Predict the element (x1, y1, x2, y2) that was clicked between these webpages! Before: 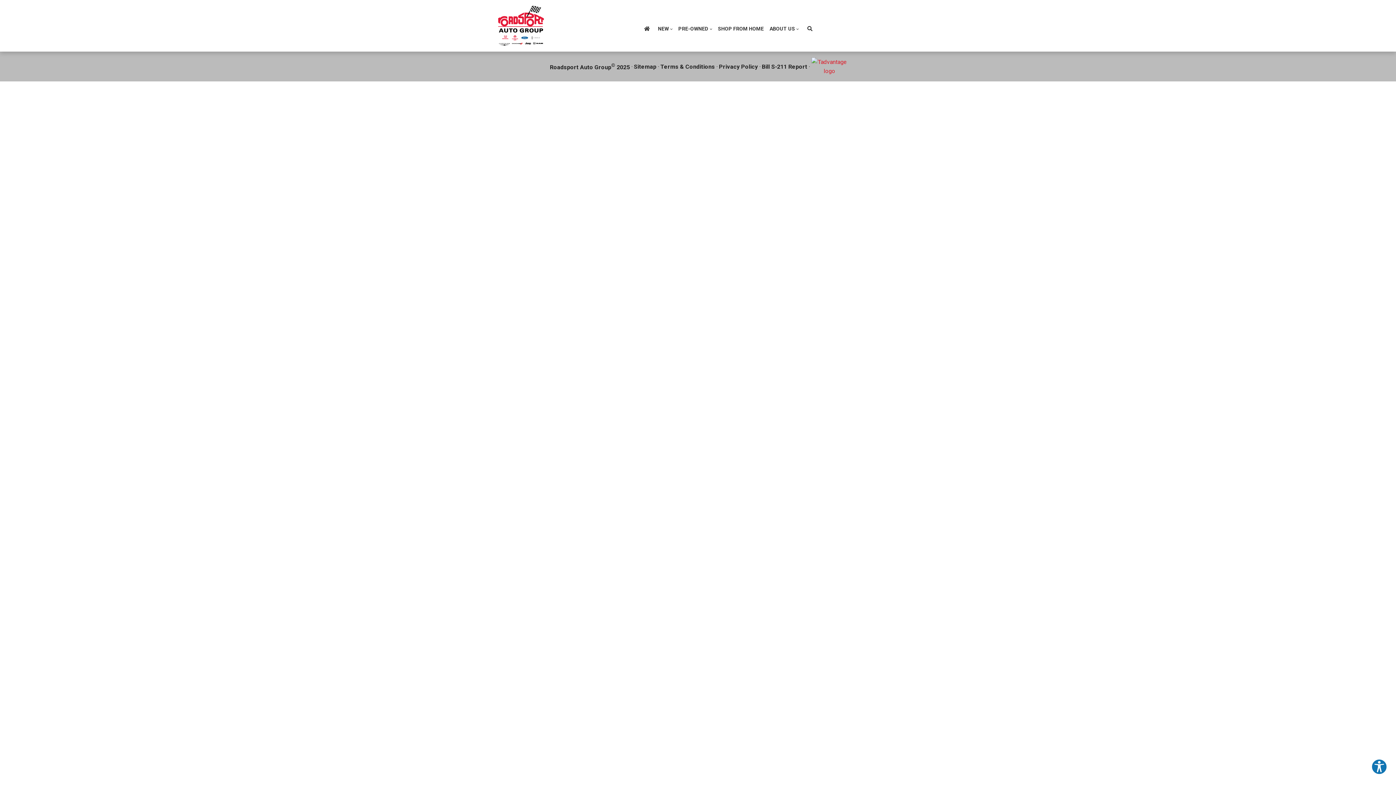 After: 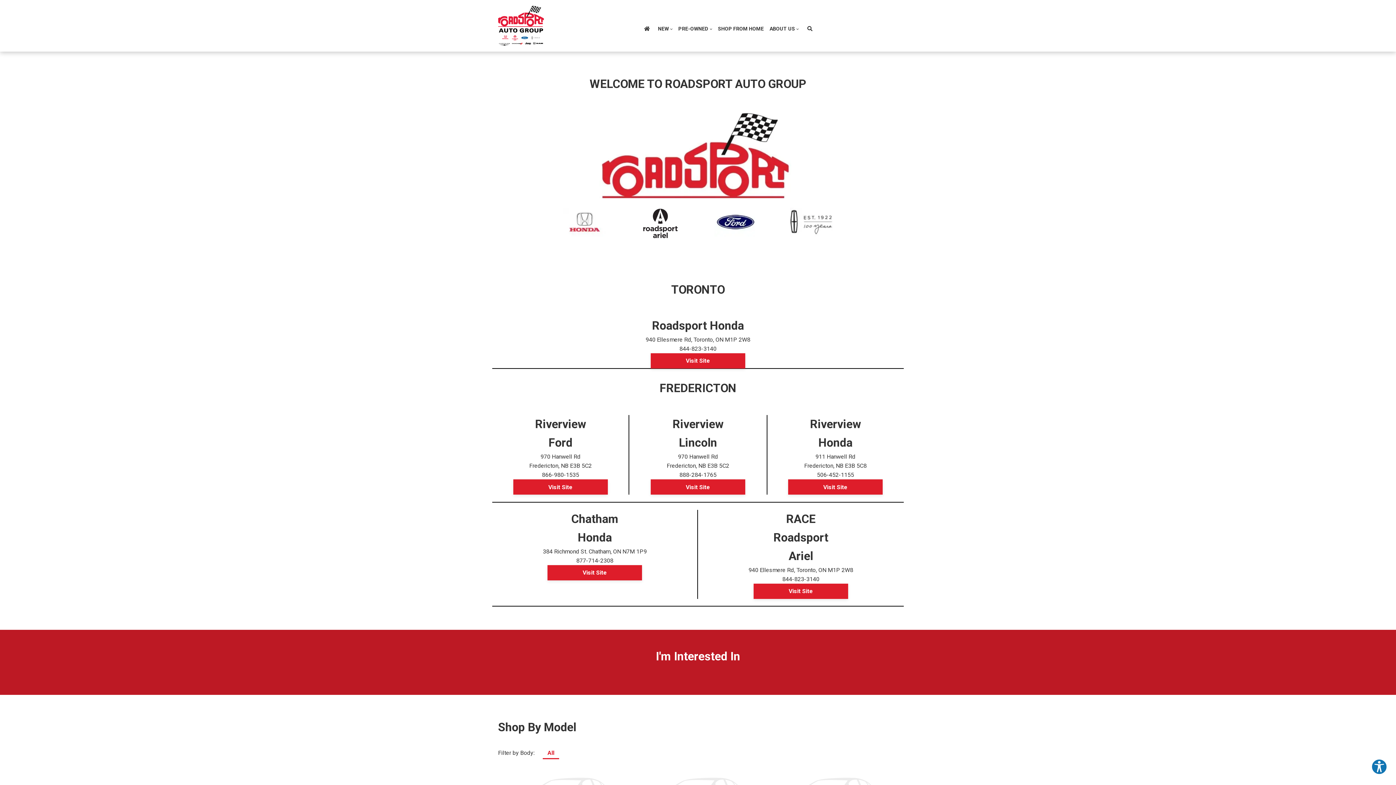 Action: bbox: (498, 5, 544, 45)